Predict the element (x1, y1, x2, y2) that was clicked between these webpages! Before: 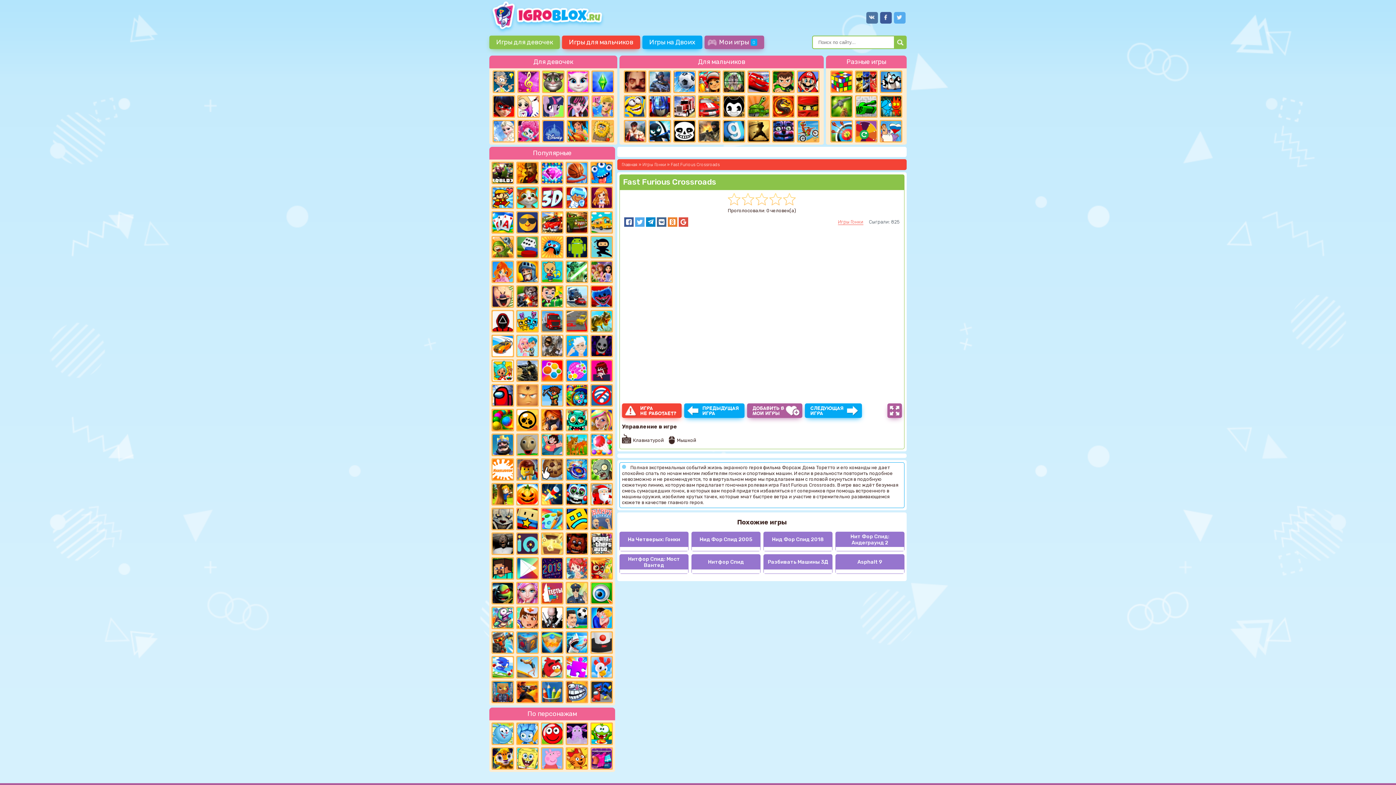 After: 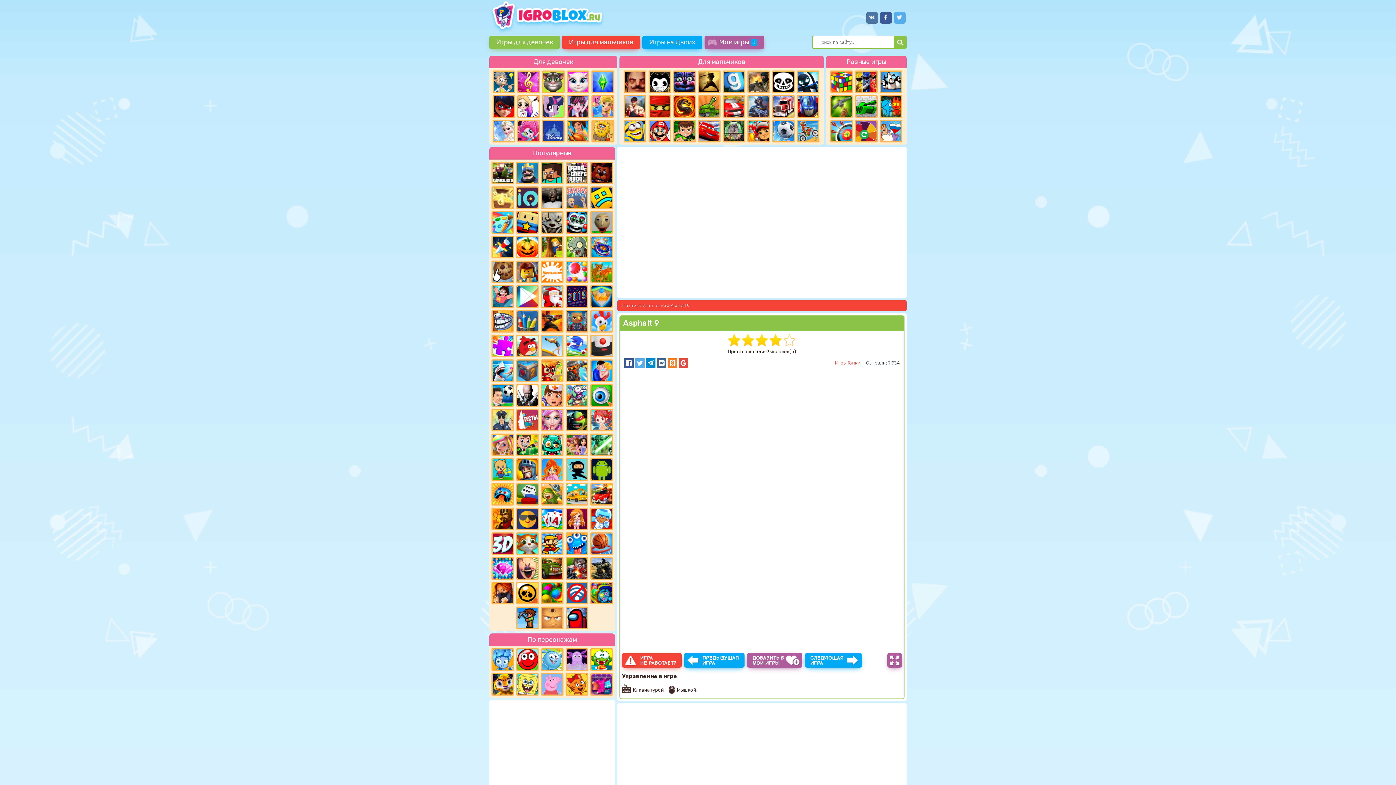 Action: label: Asphalt 9 bbox: (855, 558, 884, 566)